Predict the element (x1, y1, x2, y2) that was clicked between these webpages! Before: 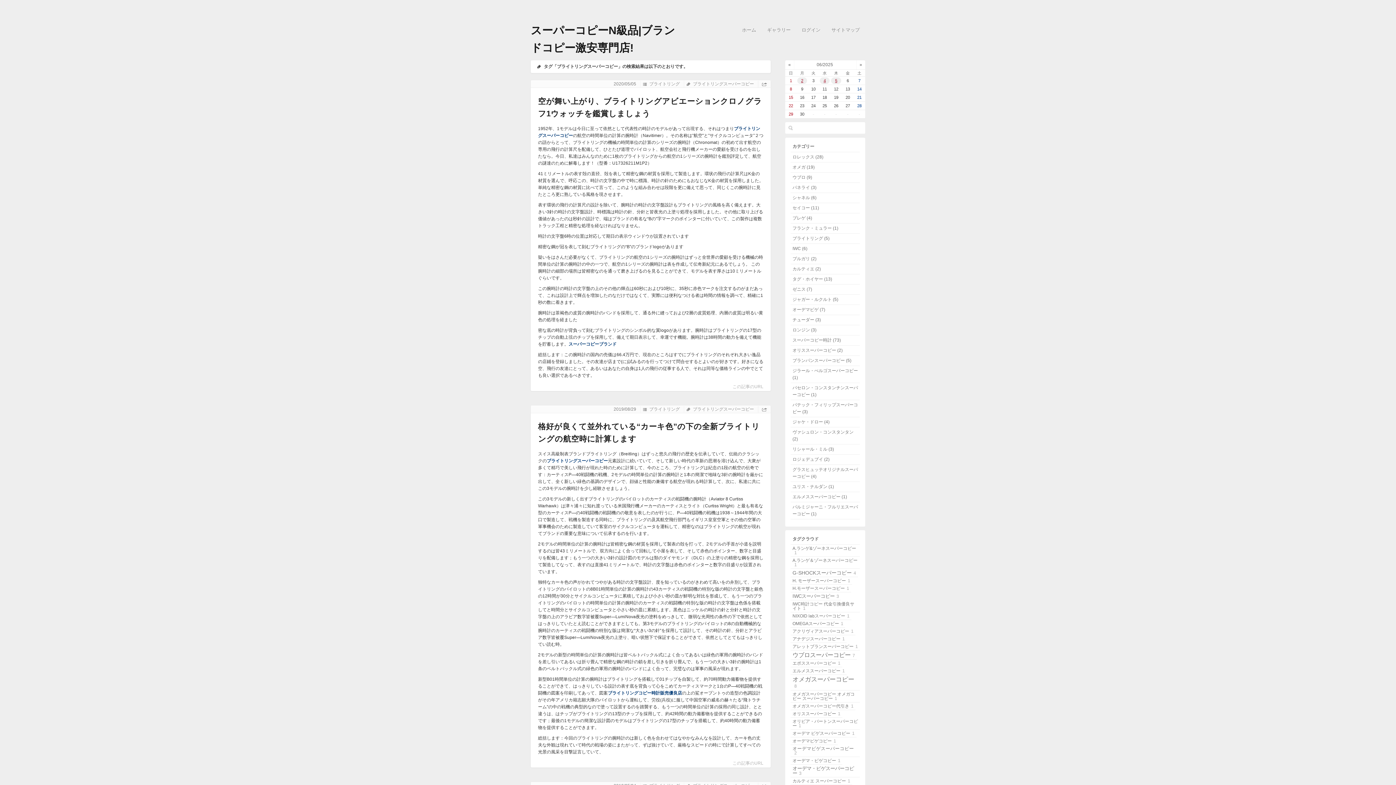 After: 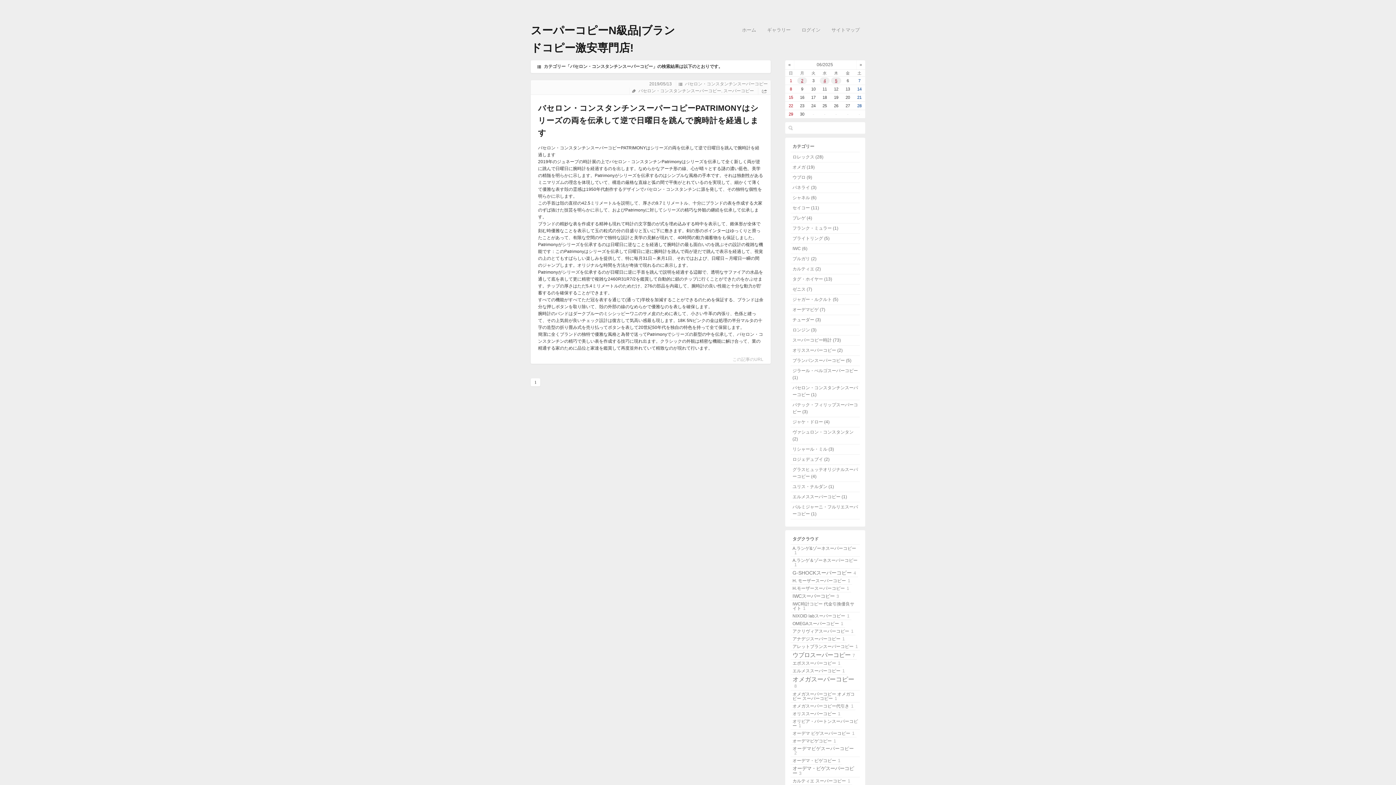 Action: label: バセロン・コンスタンチンスーパーコピー (1) bbox: (790, 383, 860, 400)